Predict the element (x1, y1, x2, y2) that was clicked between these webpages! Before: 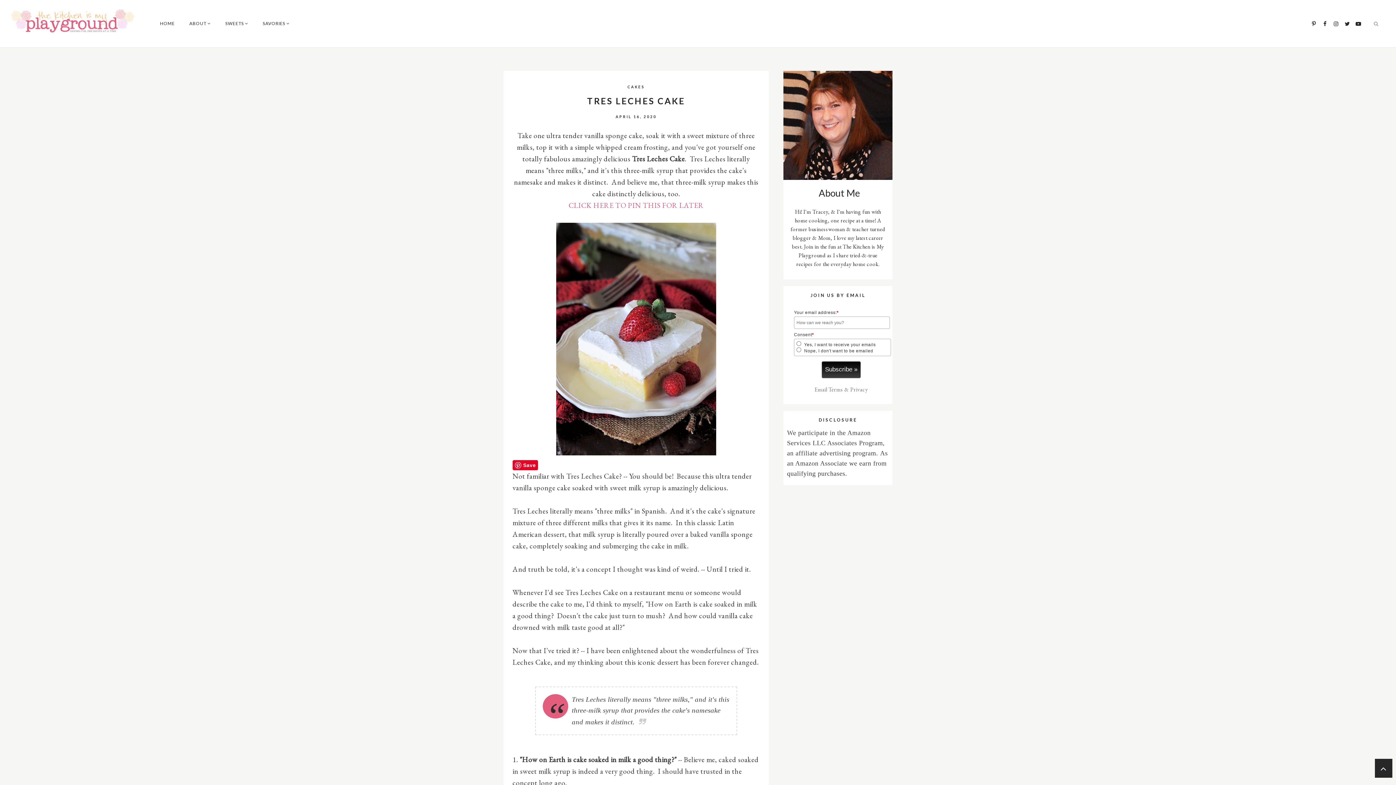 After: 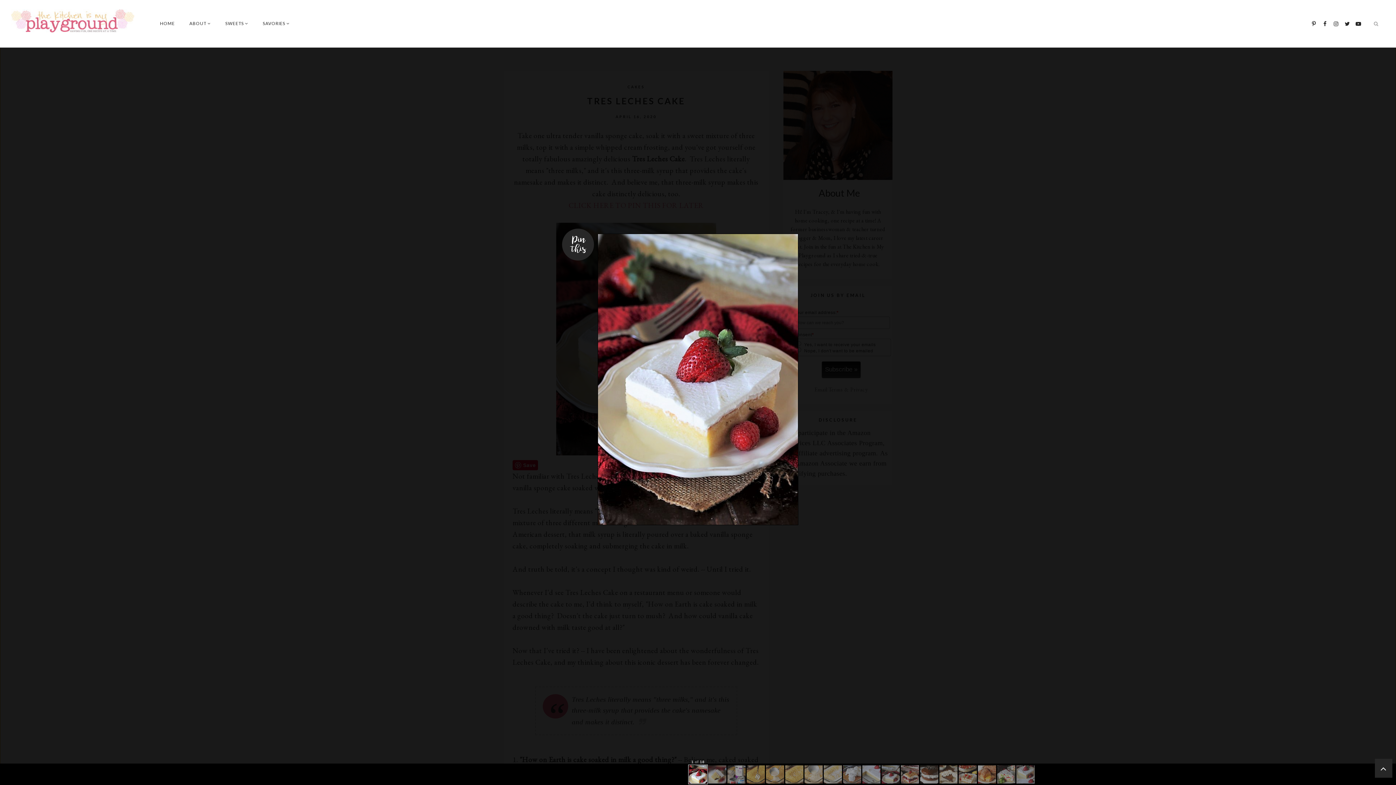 Action: bbox: (556, 448, 716, 457)